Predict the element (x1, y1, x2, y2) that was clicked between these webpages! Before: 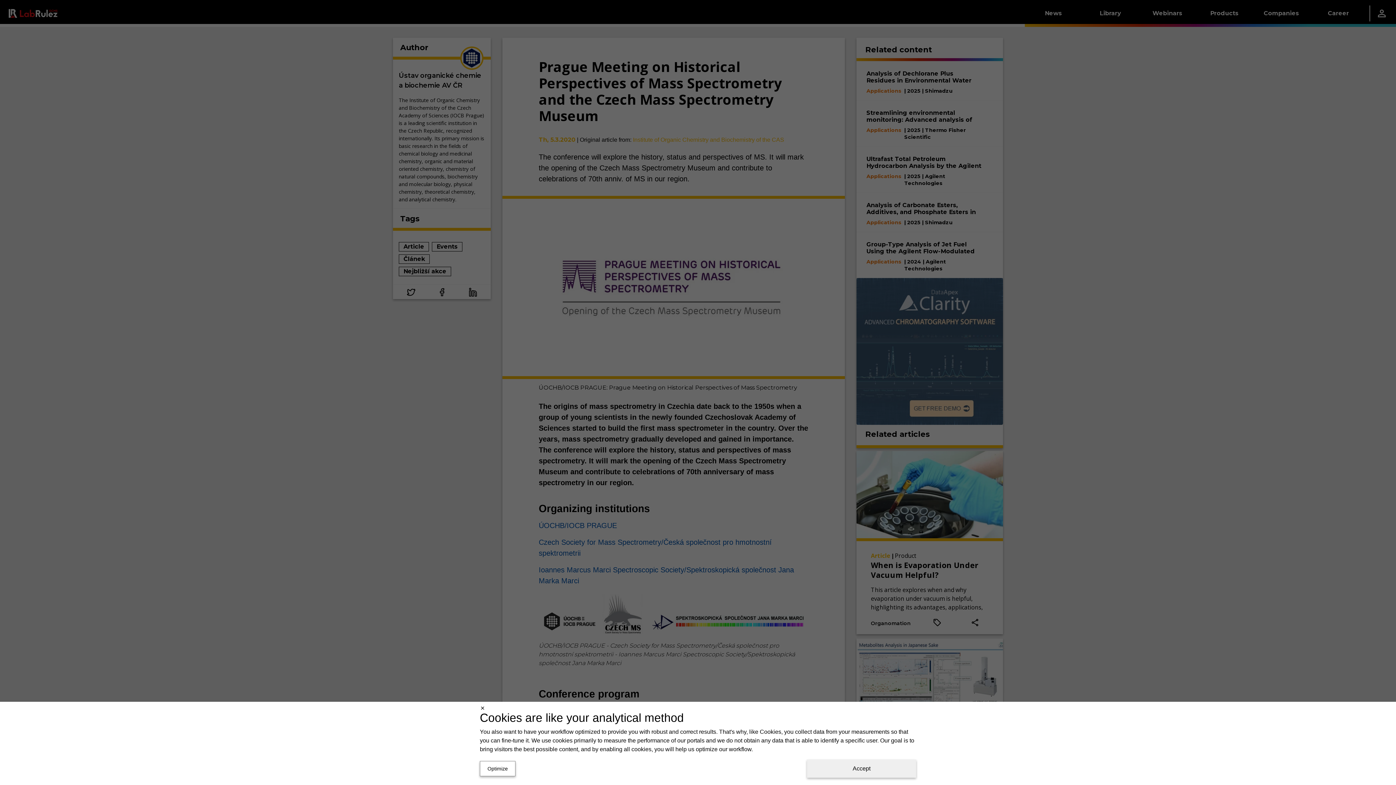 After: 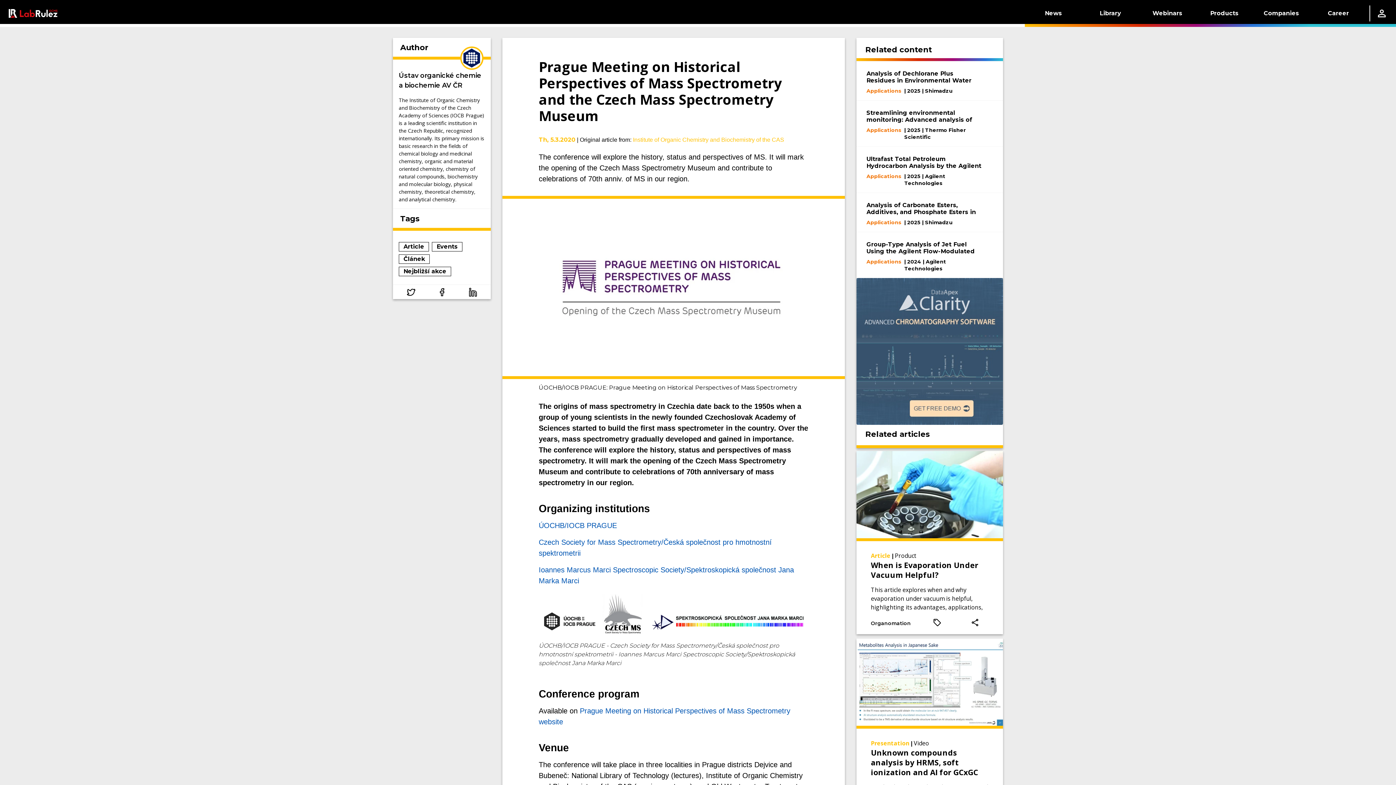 Action: label: close bbox: (480, 705, 485, 711)